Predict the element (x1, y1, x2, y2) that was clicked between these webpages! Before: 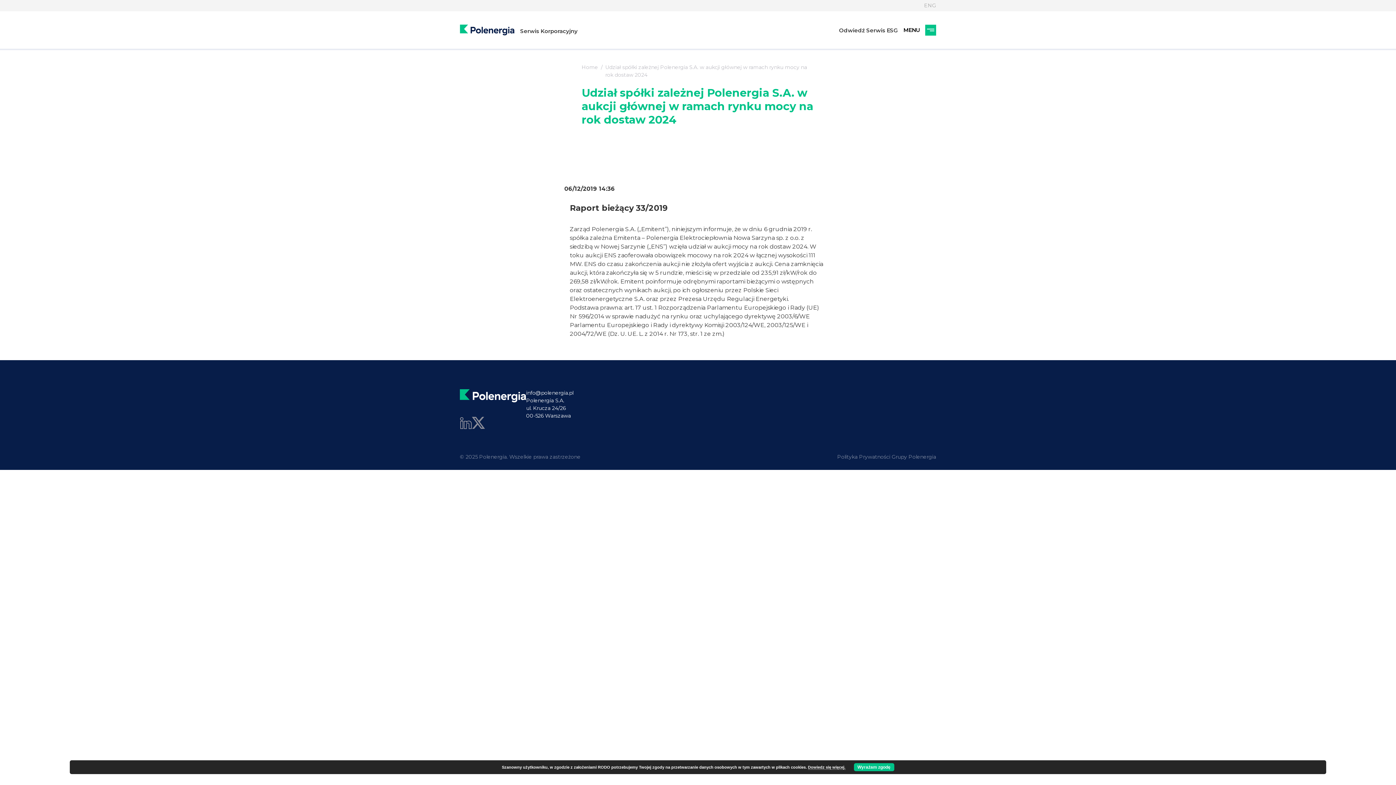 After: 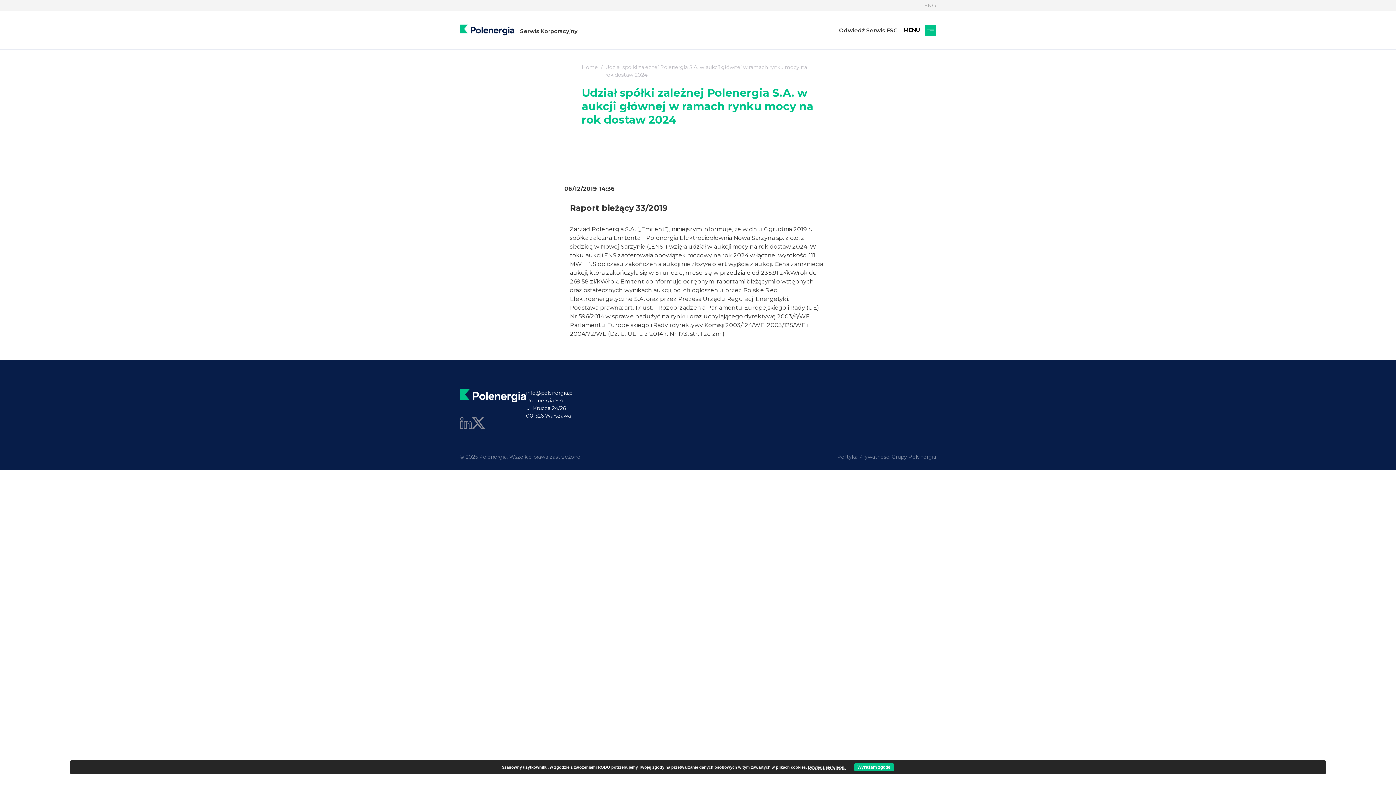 Action: bbox: (472, 417, 485, 430)